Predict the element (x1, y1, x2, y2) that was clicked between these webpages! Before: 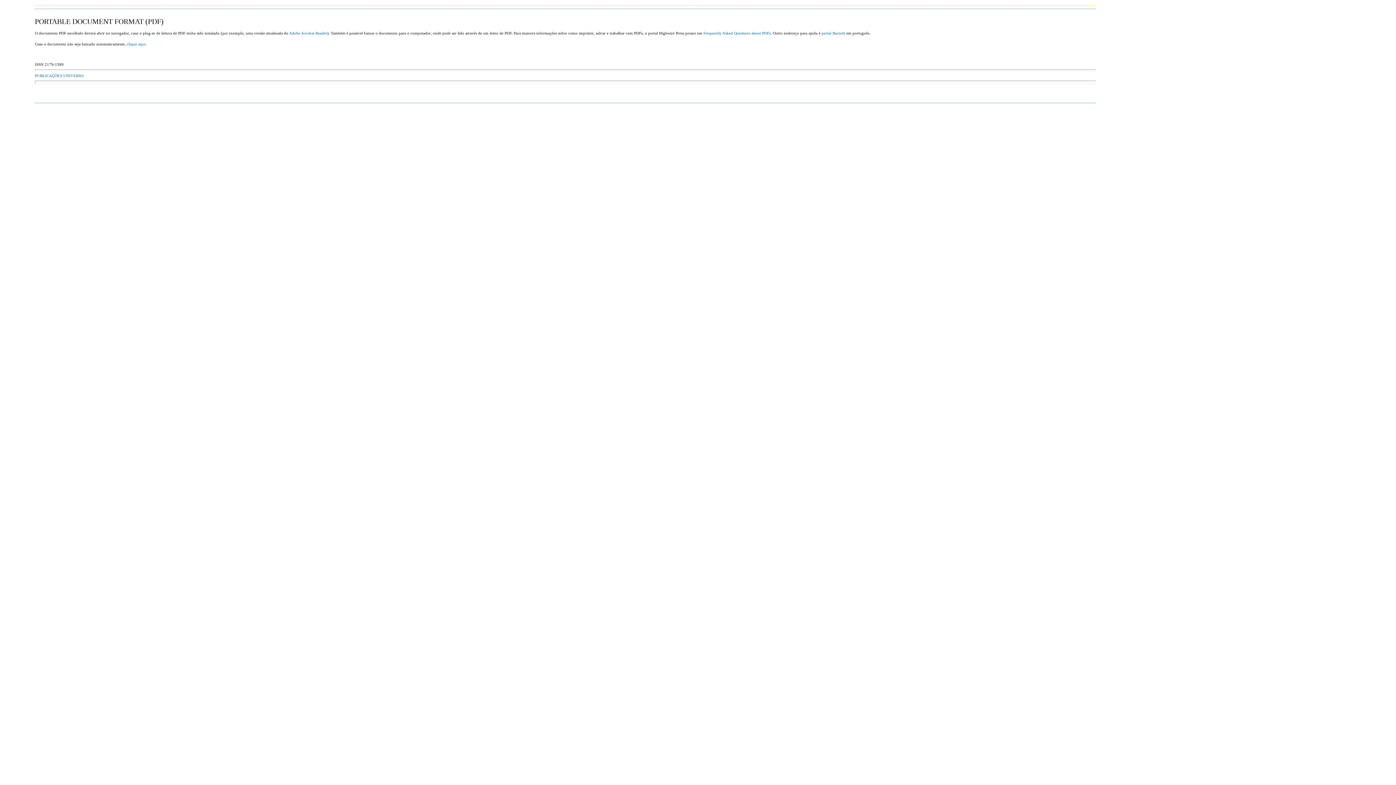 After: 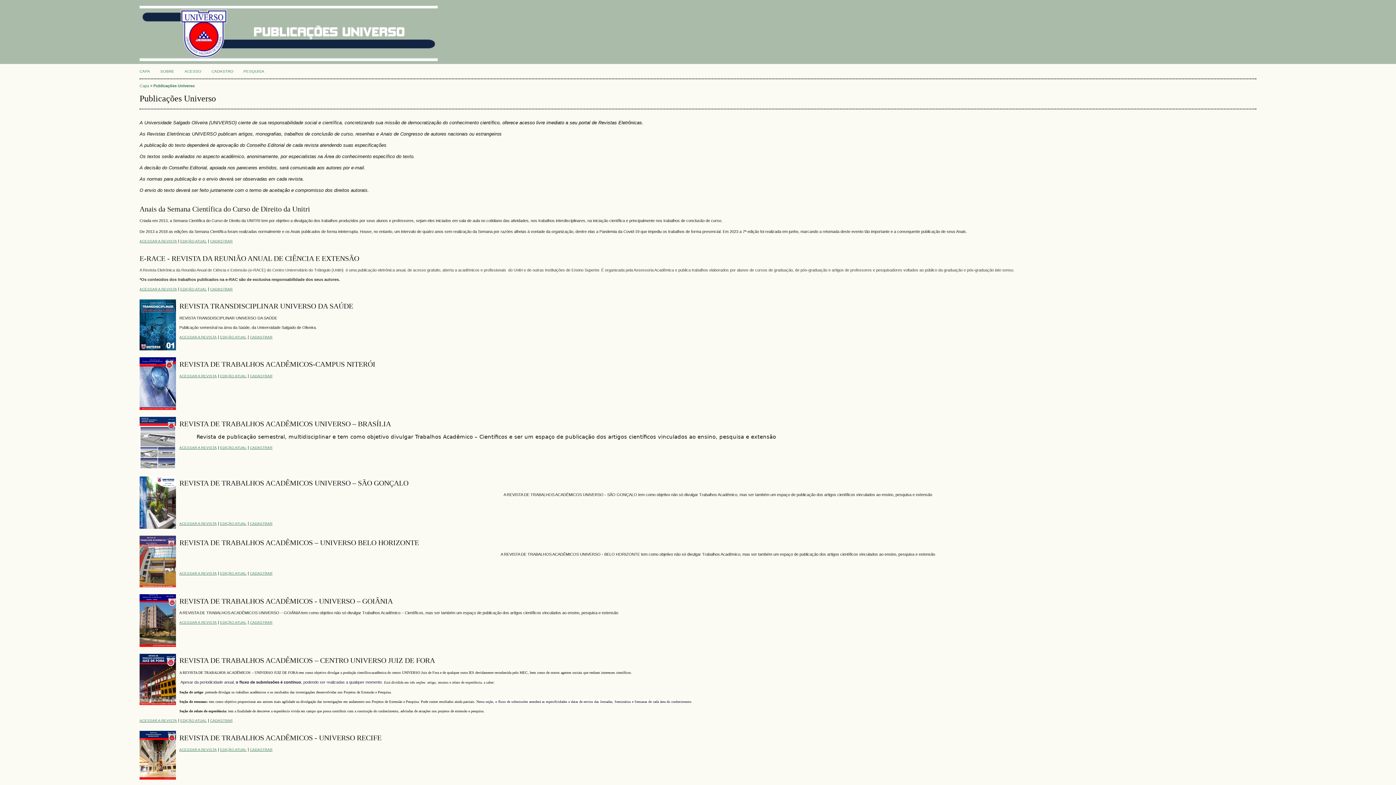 Action: bbox: (34, 73, 84, 77) label: PUBLICAÇÕES UNIVERSO 